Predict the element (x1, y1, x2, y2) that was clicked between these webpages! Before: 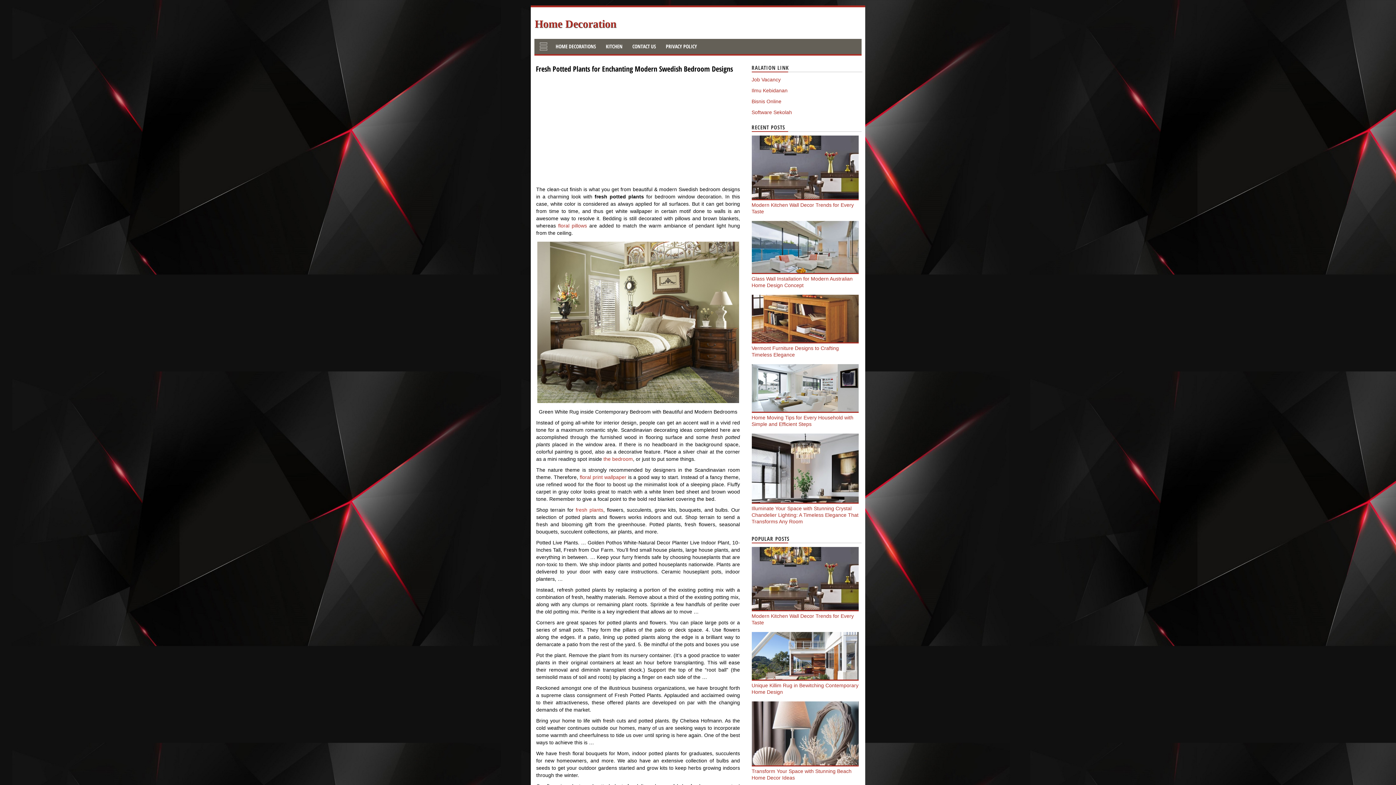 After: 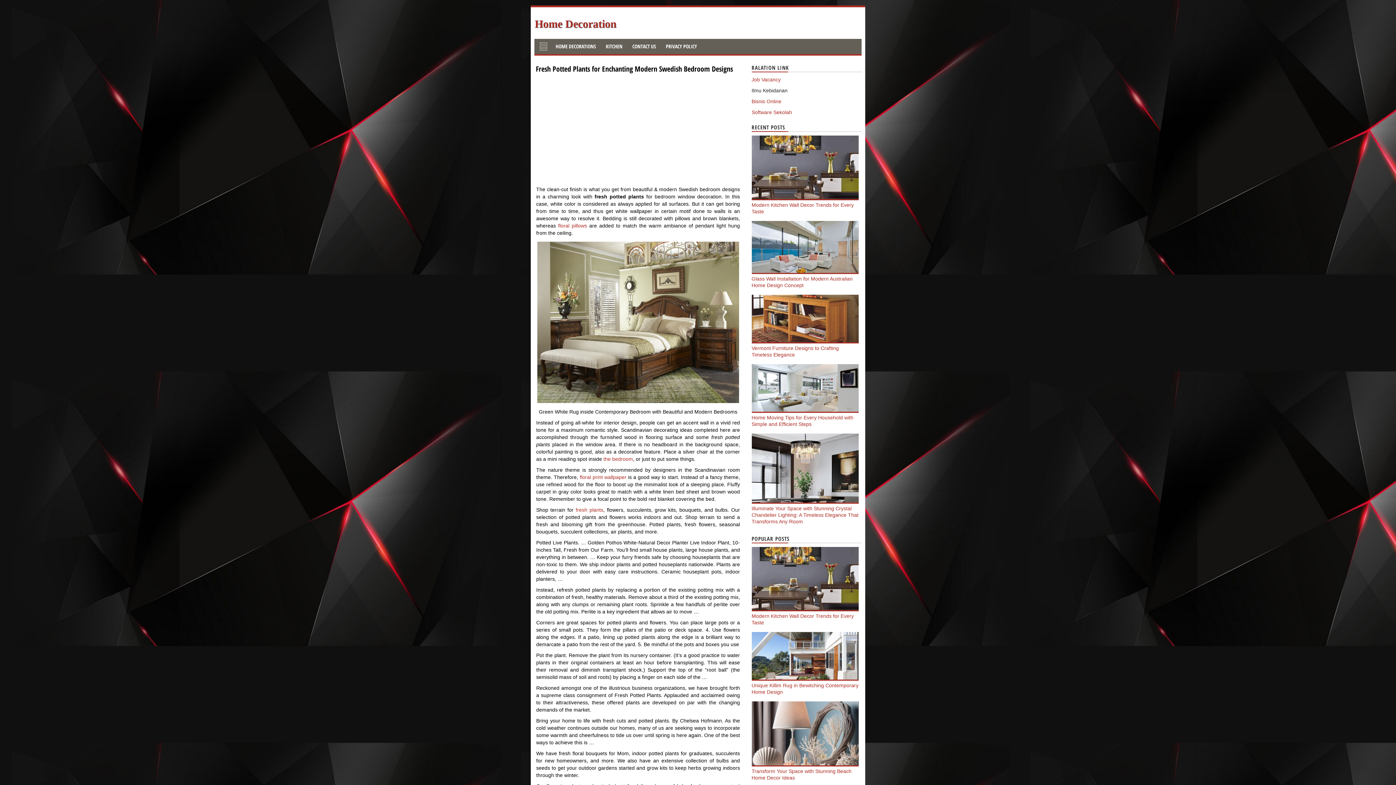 Action: label: Ilmu Kebidanan bbox: (751, 87, 787, 93)